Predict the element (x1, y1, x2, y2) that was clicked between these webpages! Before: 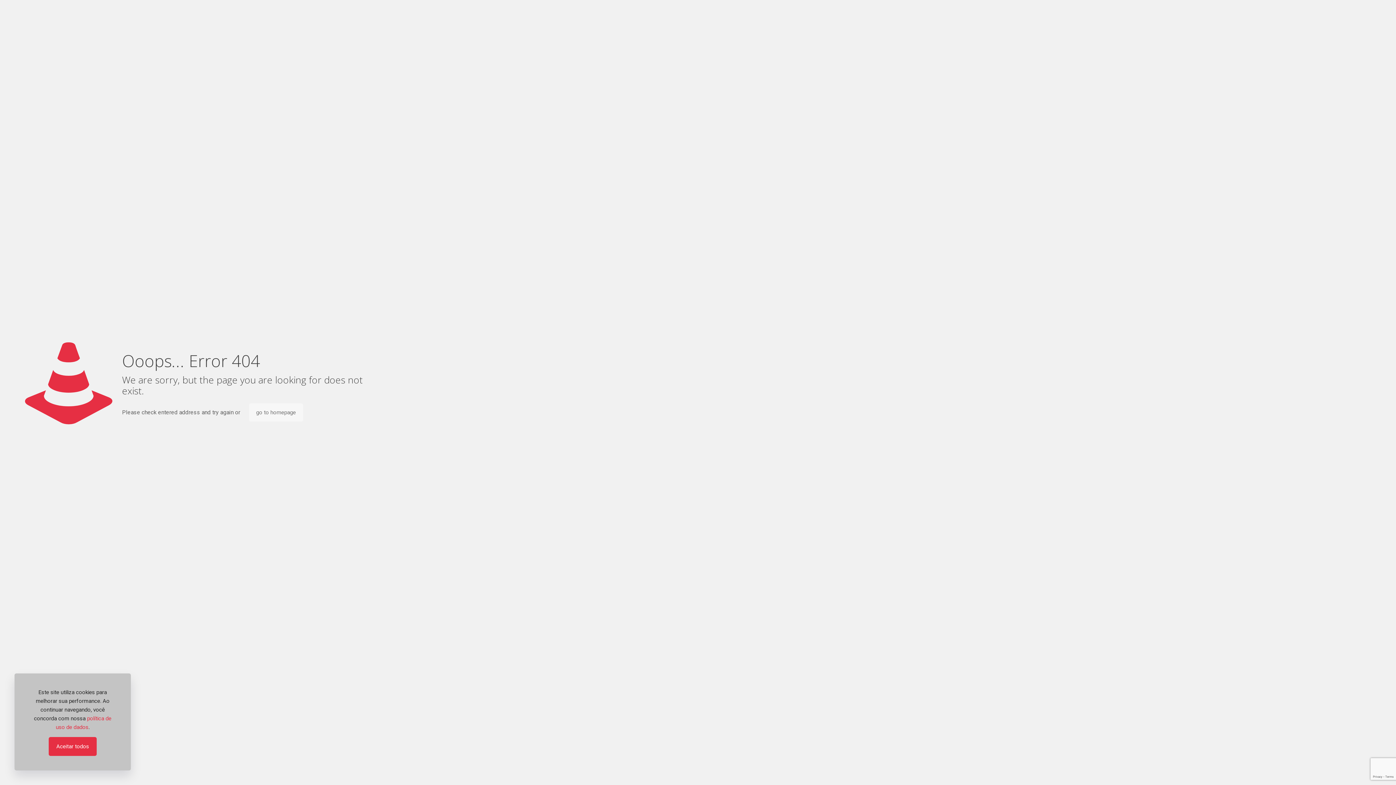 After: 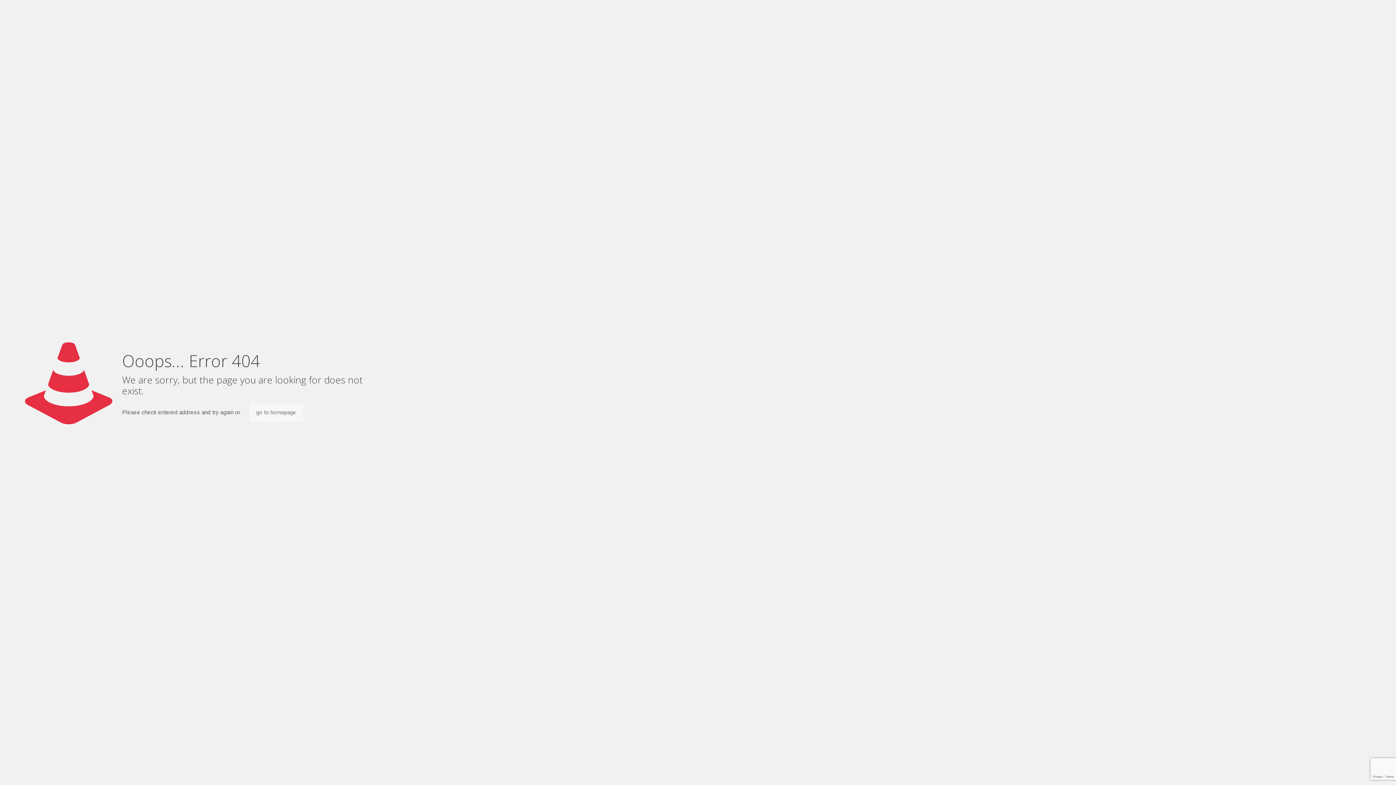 Action: bbox: (48, 737, 96, 756) label: Aceitar todos